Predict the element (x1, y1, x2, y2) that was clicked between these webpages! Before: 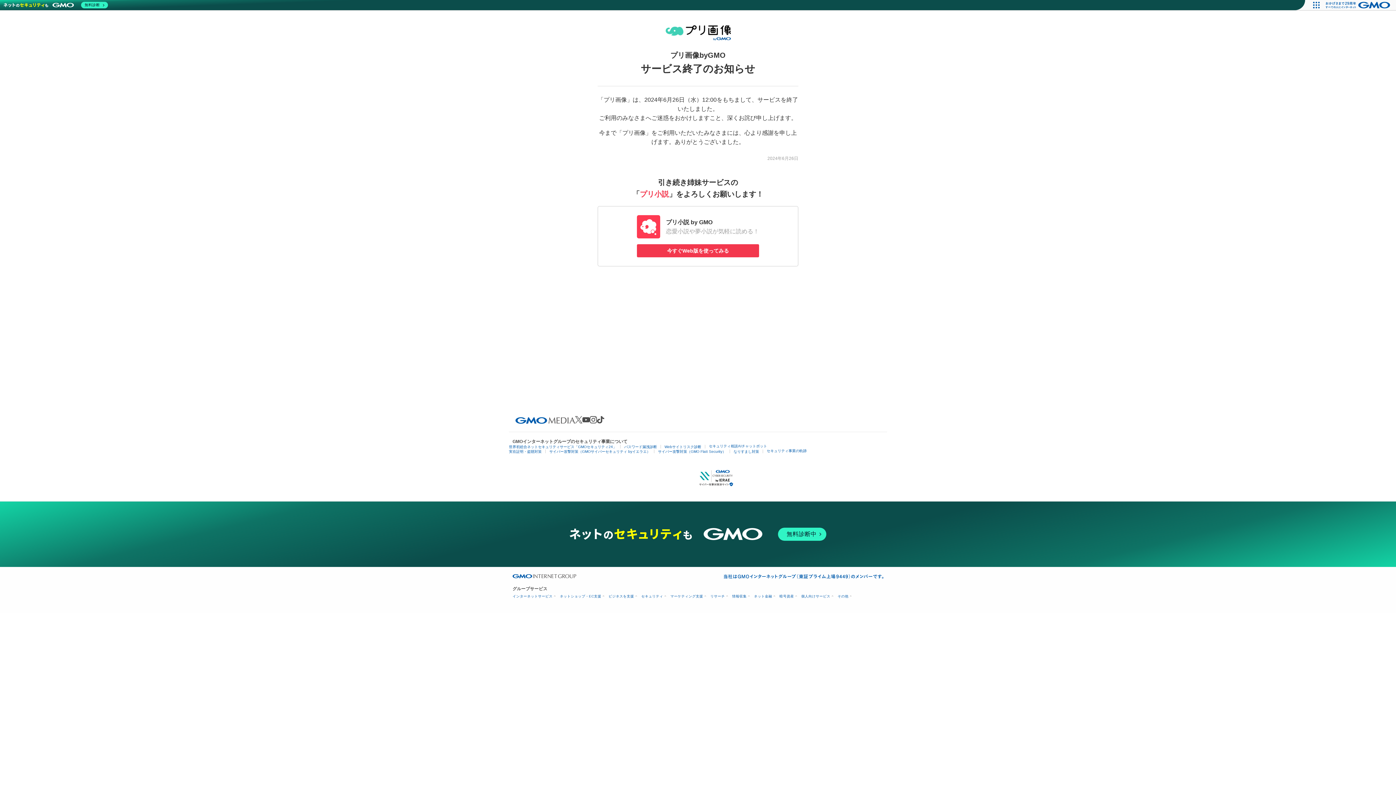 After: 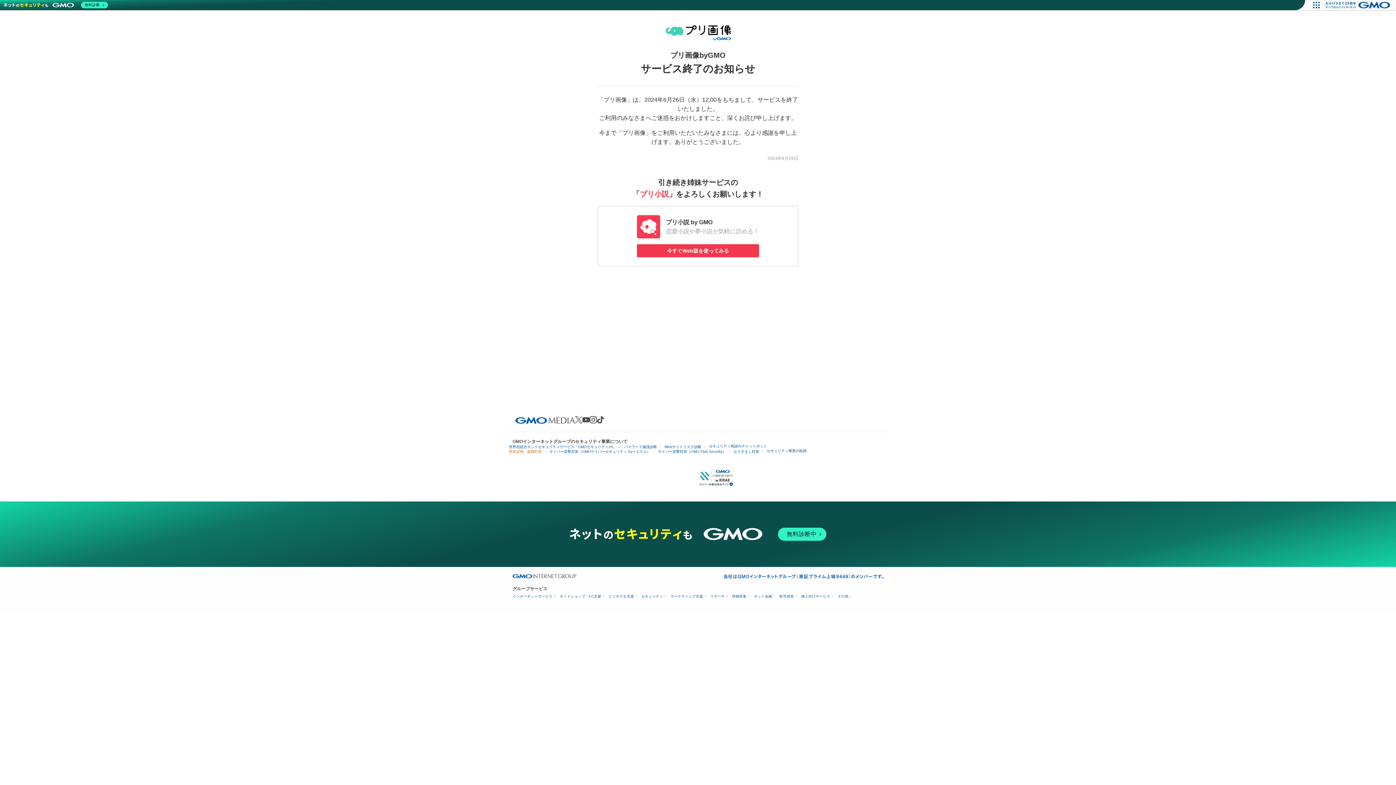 Action: bbox: (509, 449, 541, 453) label: 実在証明・盗聴対策